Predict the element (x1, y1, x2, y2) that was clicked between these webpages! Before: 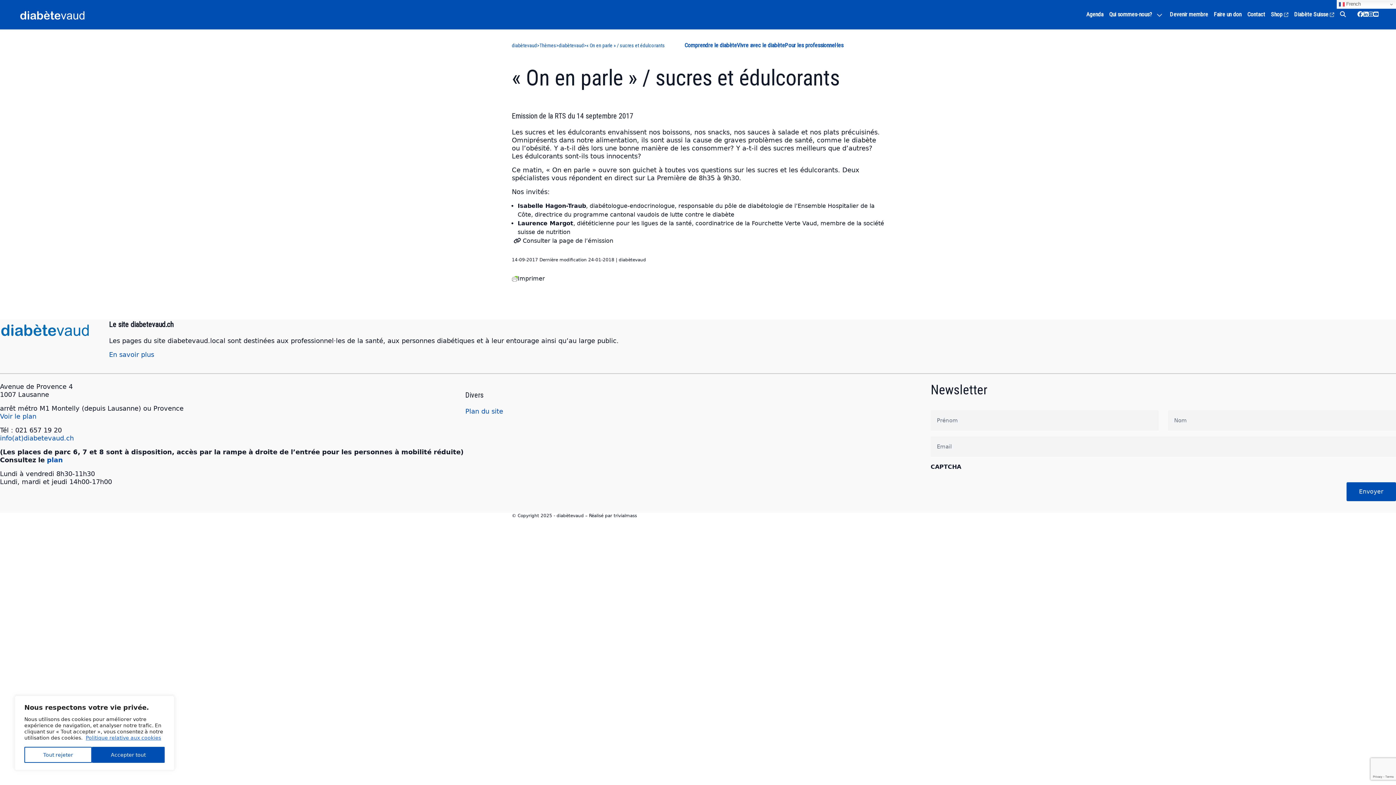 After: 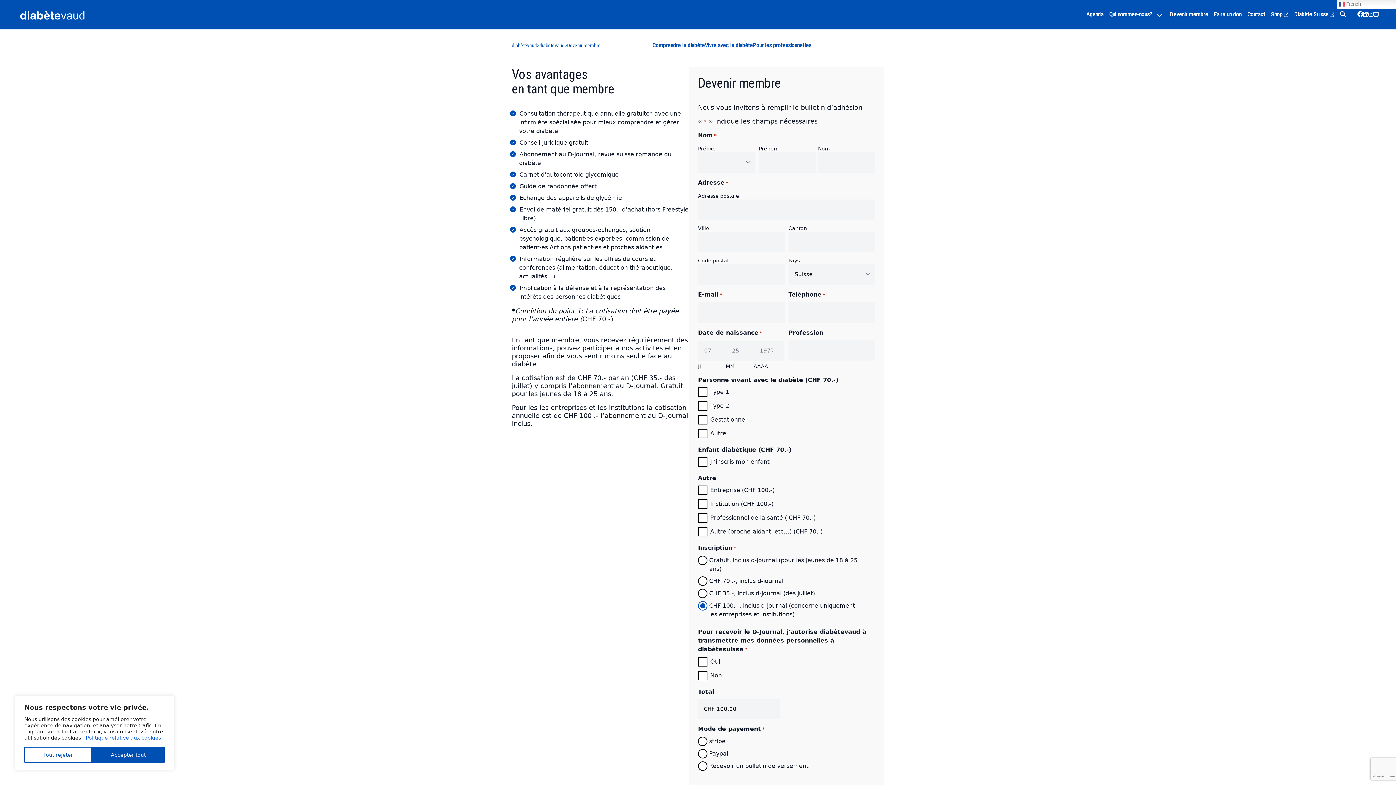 Action: bbox: (1170, 11, 1208, 17) label: Devenir membre